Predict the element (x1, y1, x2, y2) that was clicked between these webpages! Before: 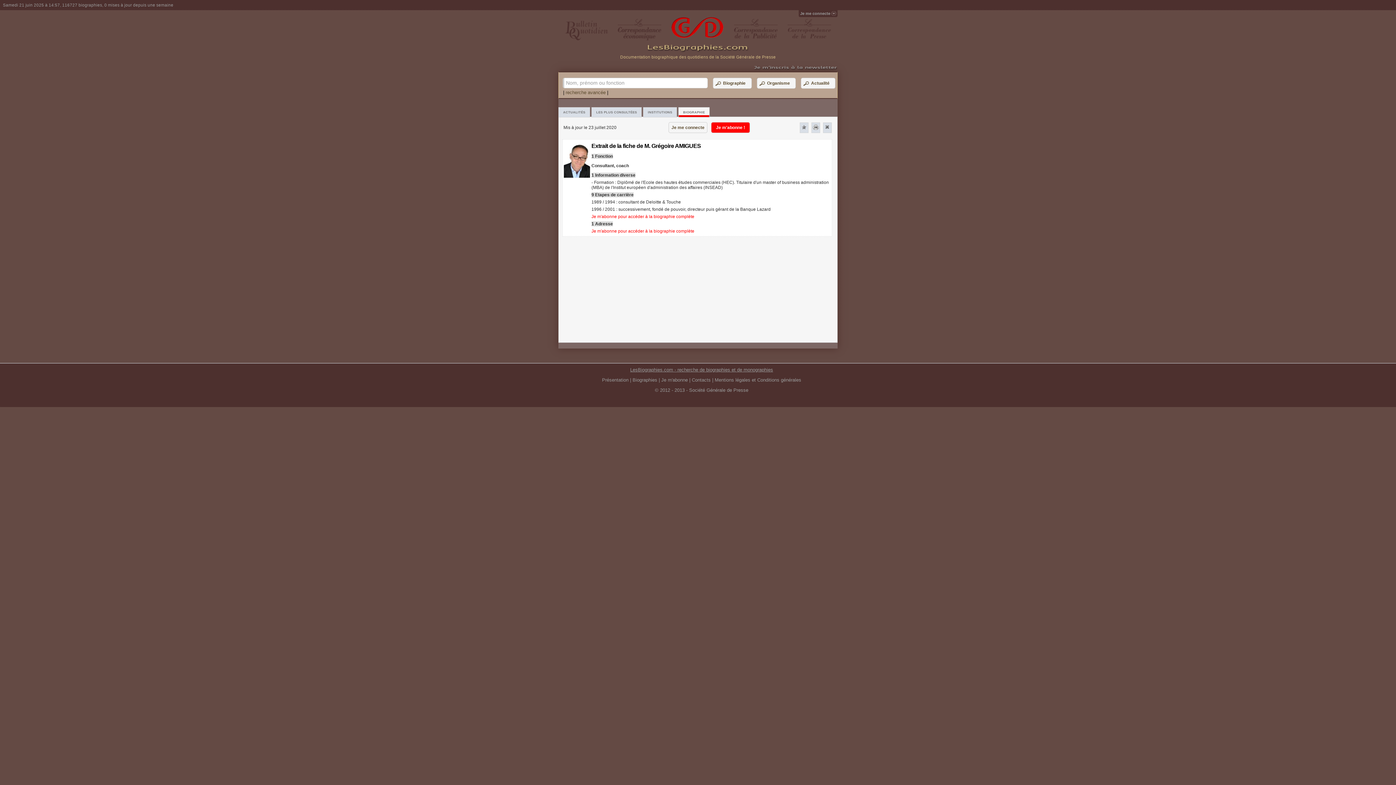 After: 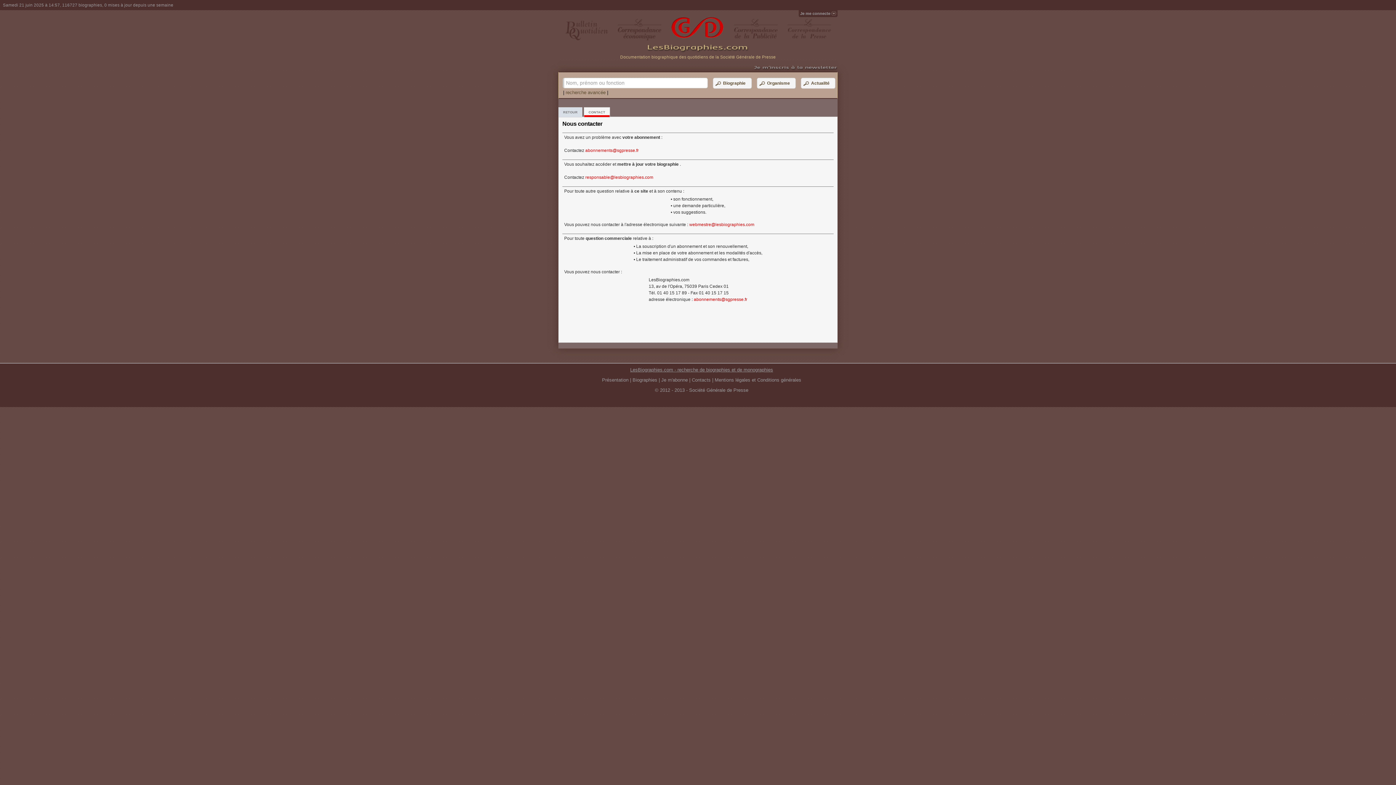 Action: label: Contacts bbox: (692, 377, 710, 382)